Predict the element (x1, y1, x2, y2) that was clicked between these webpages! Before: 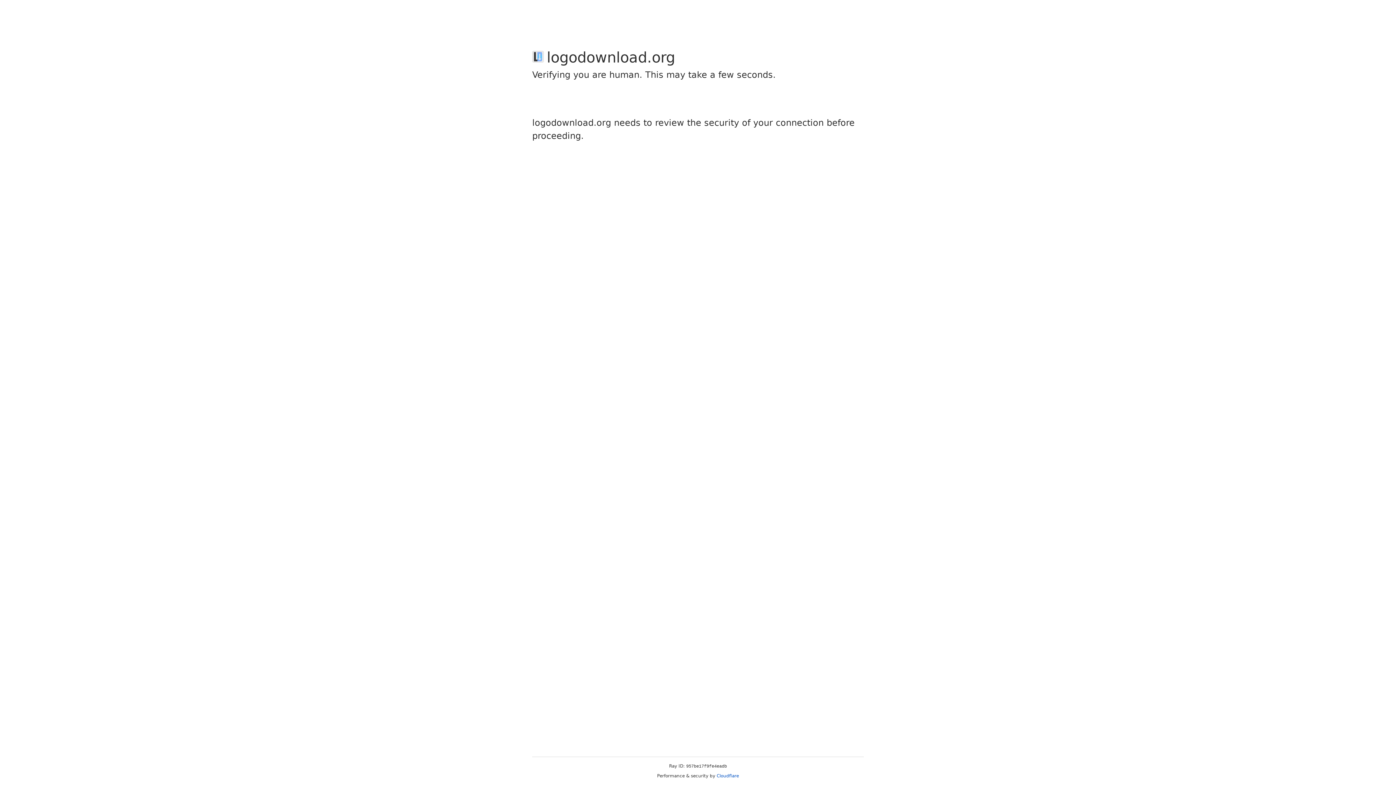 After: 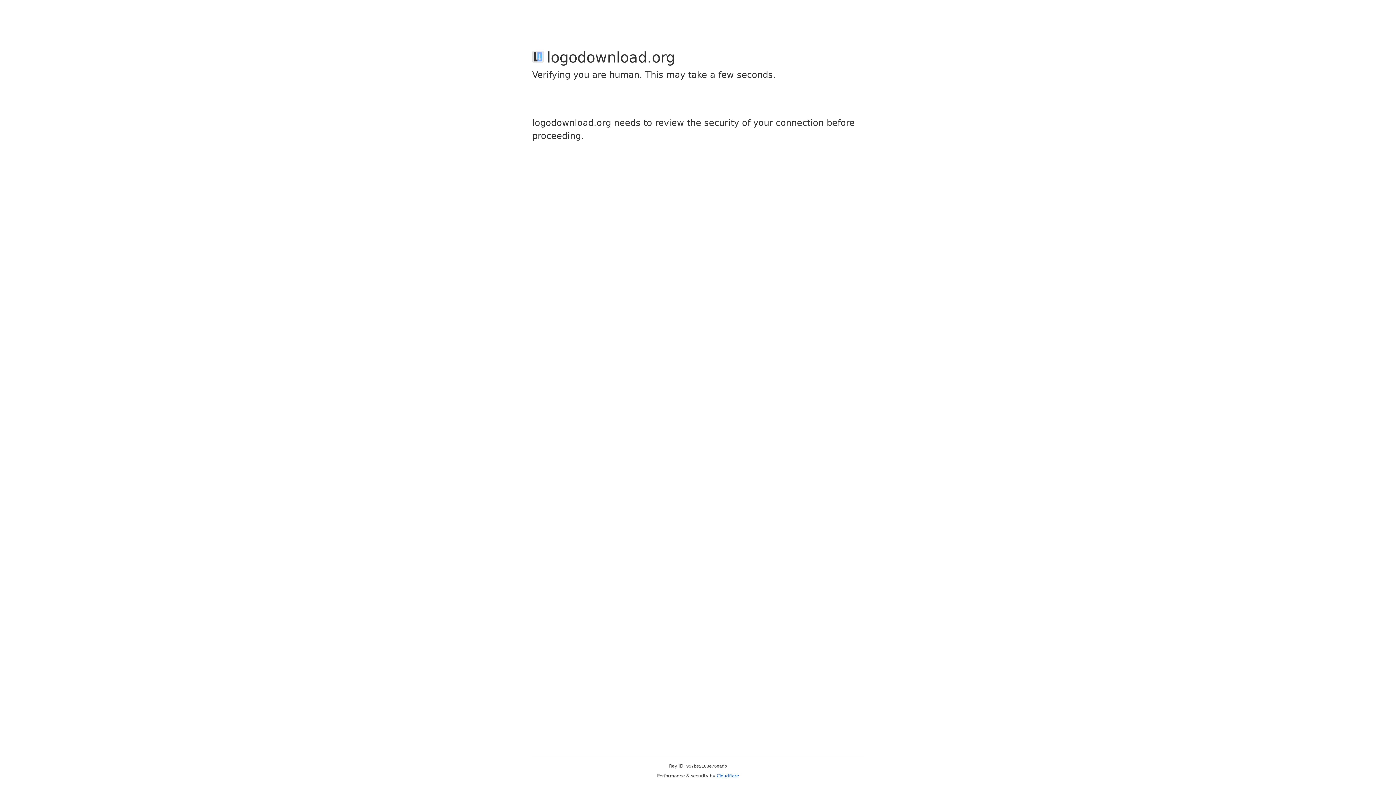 Action: bbox: (716, 773, 739, 778) label: Cloudflare